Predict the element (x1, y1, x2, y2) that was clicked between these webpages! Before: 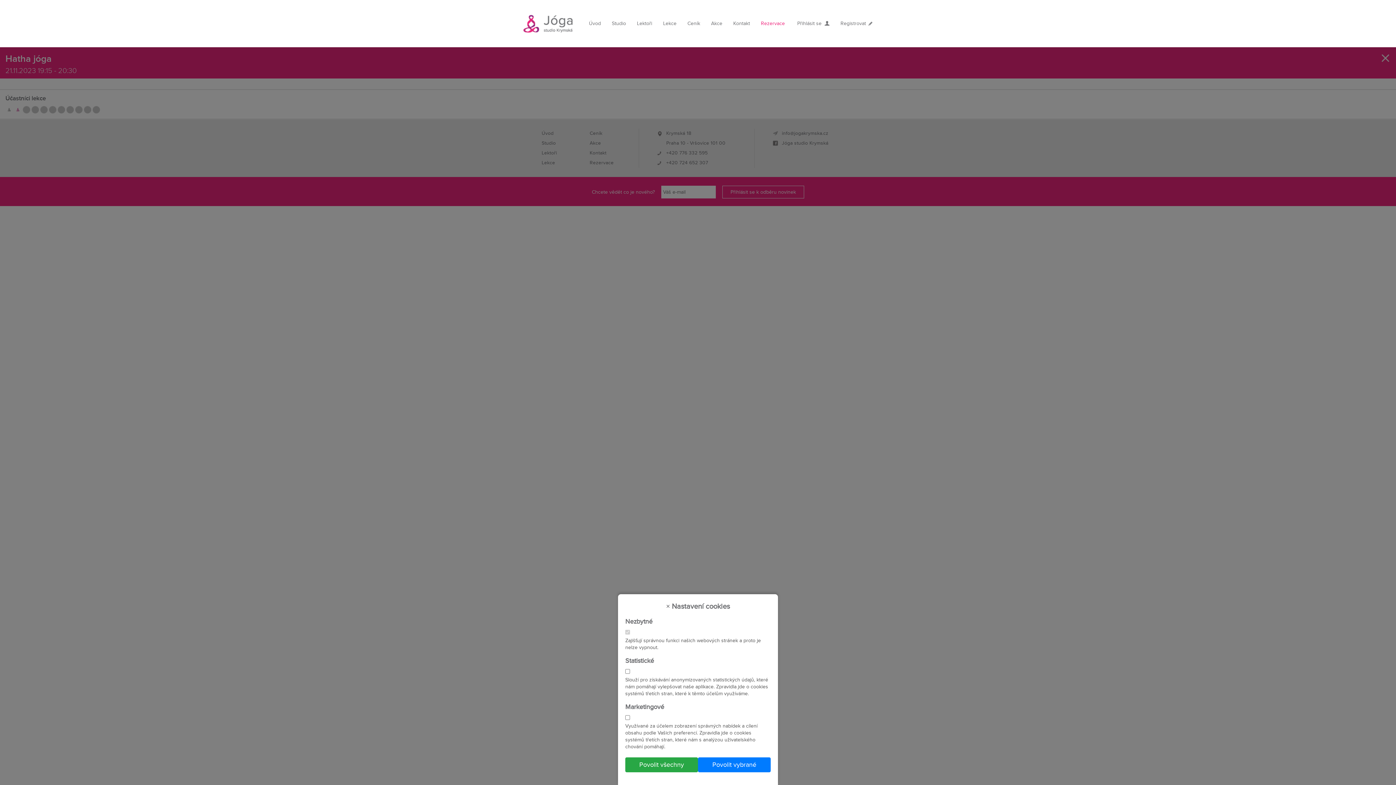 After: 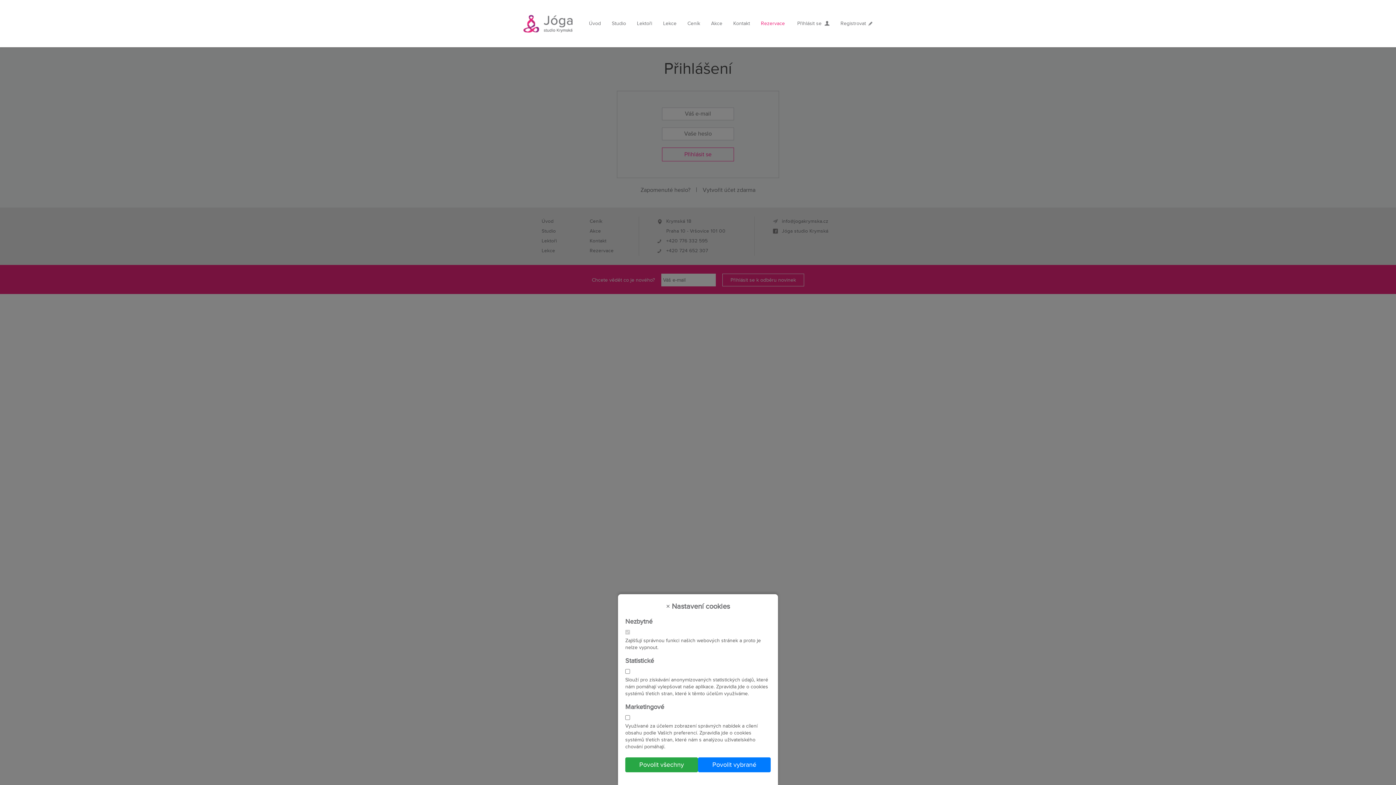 Action: label: Přihlásit se bbox: (797, 20, 829, 26)